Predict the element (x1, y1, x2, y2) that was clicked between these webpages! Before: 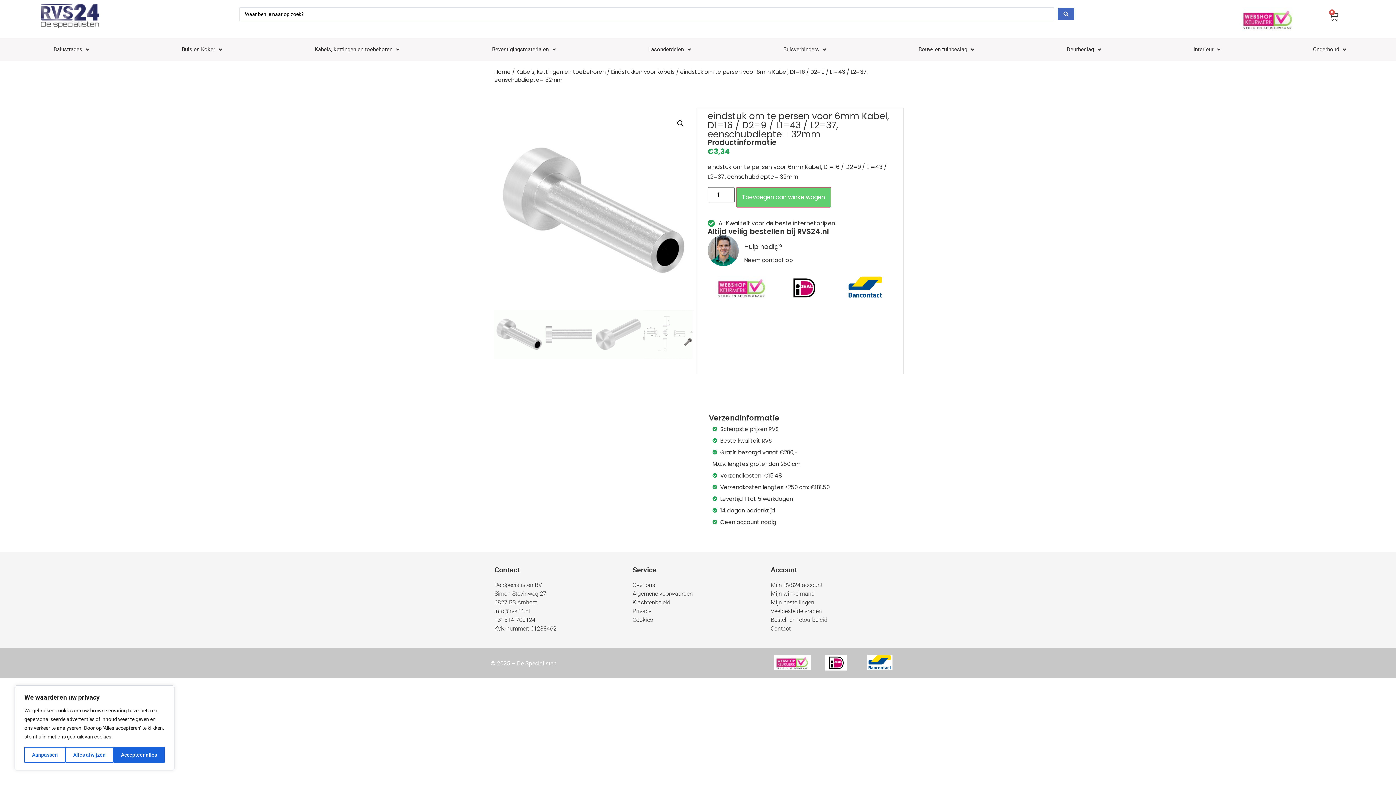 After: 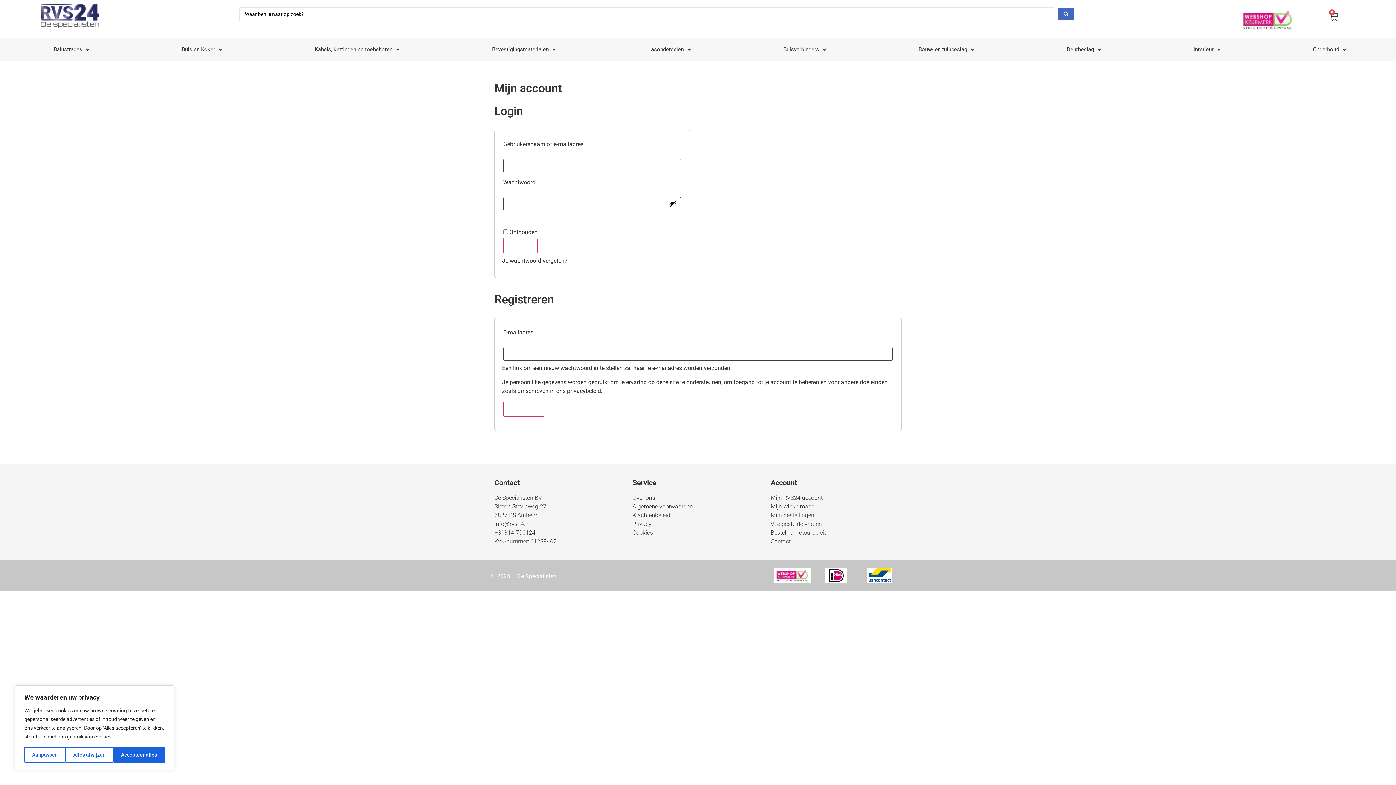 Action: bbox: (770, 598, 901, 607) label: Mijn bestellingen